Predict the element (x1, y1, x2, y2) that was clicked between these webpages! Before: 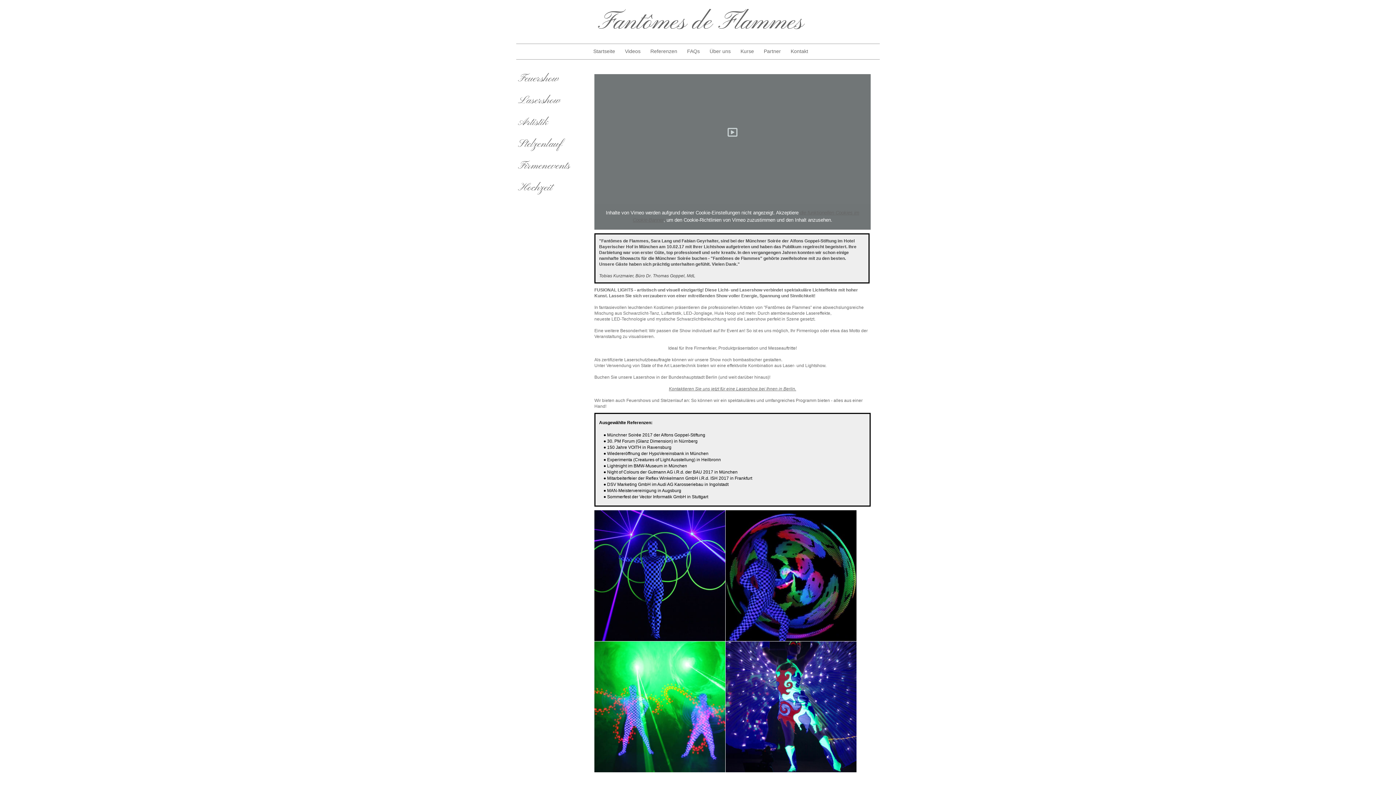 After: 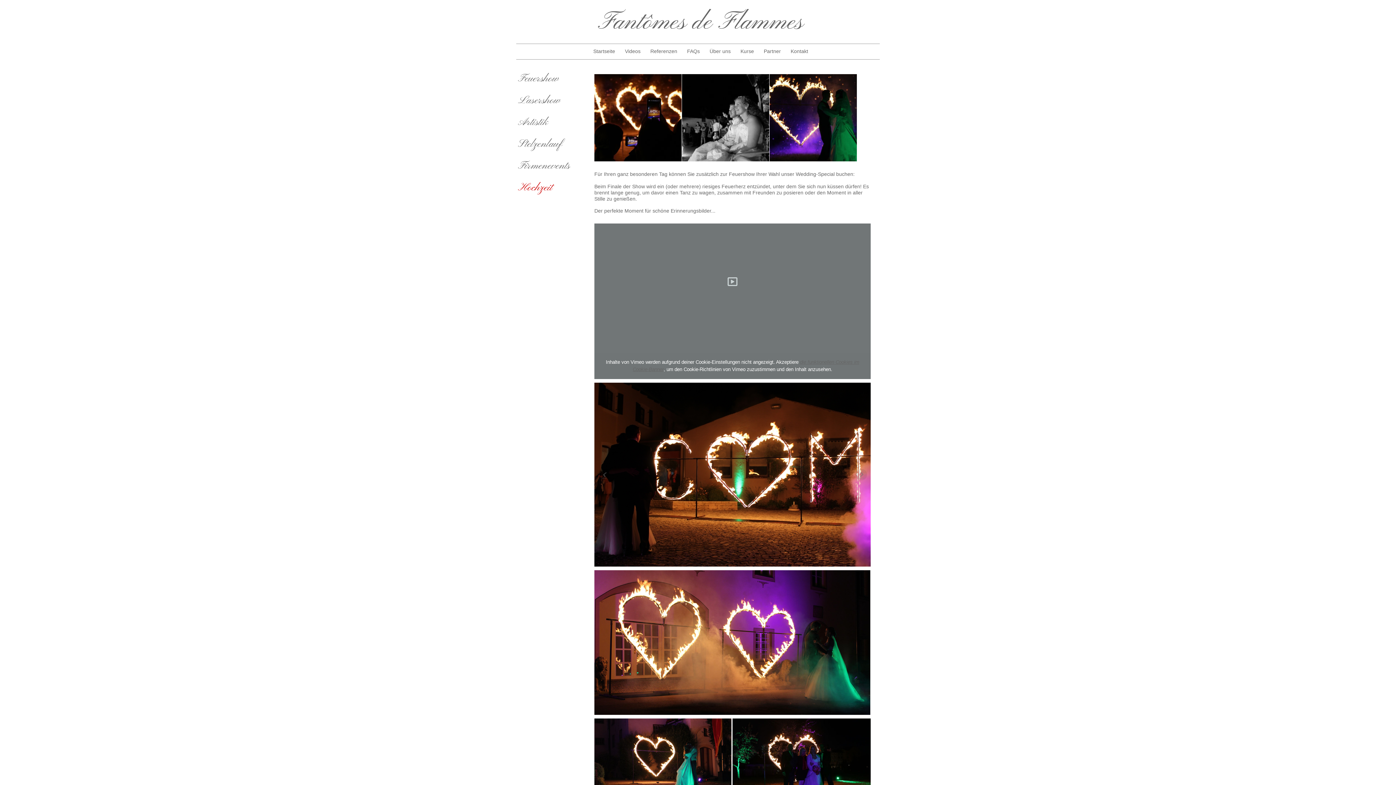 Action: bbox: (518, 181, 552, 194) label: Hochzeit